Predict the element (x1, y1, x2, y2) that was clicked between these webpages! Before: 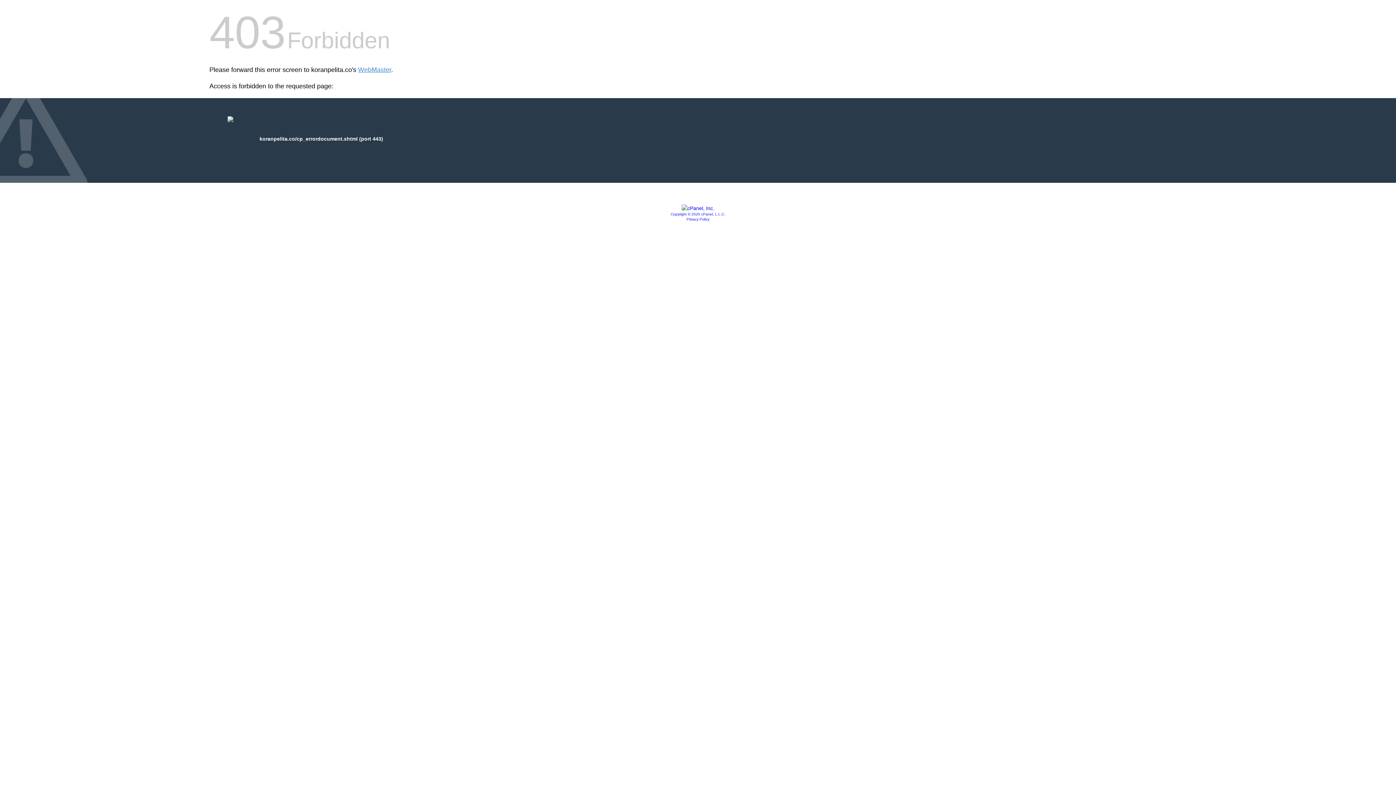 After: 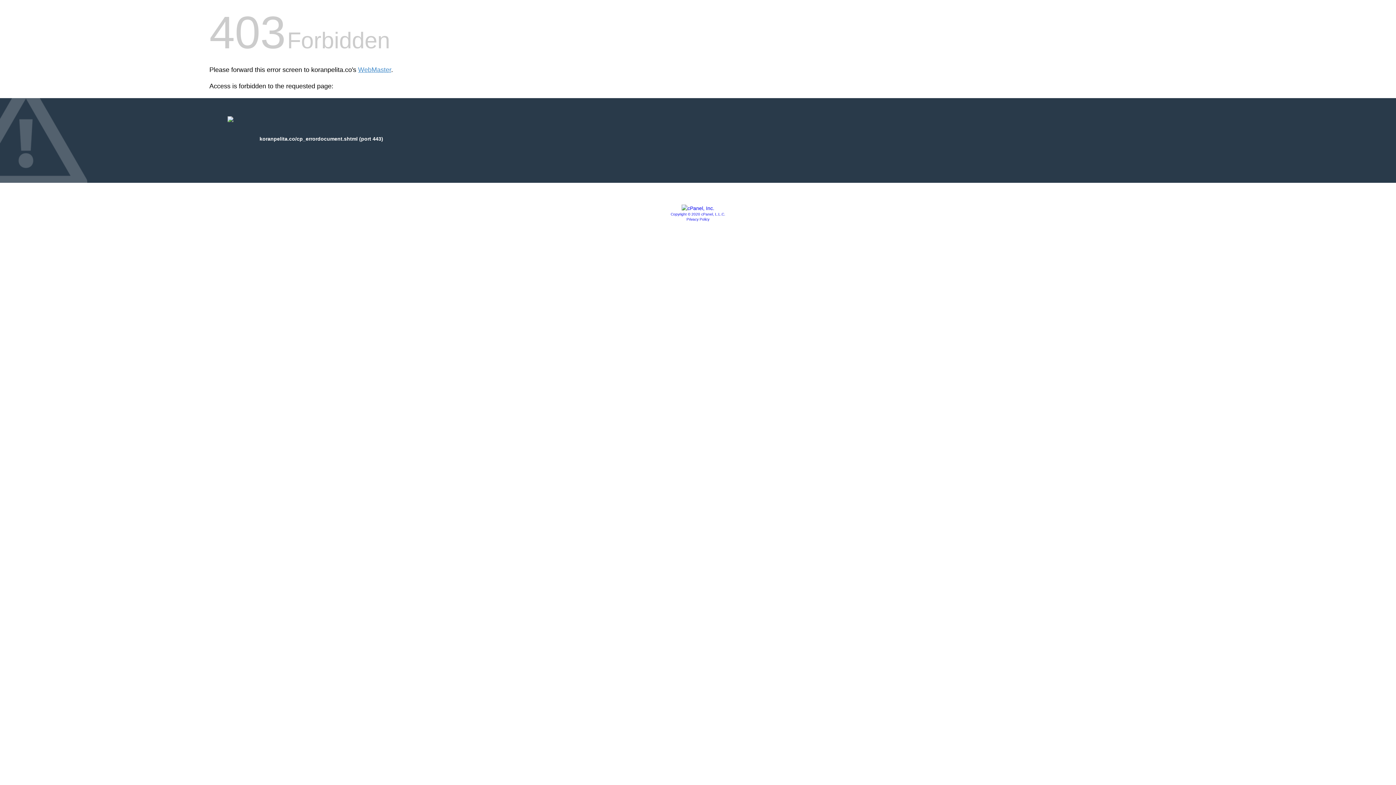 Action: bbox: (681, 205, 714, 211)